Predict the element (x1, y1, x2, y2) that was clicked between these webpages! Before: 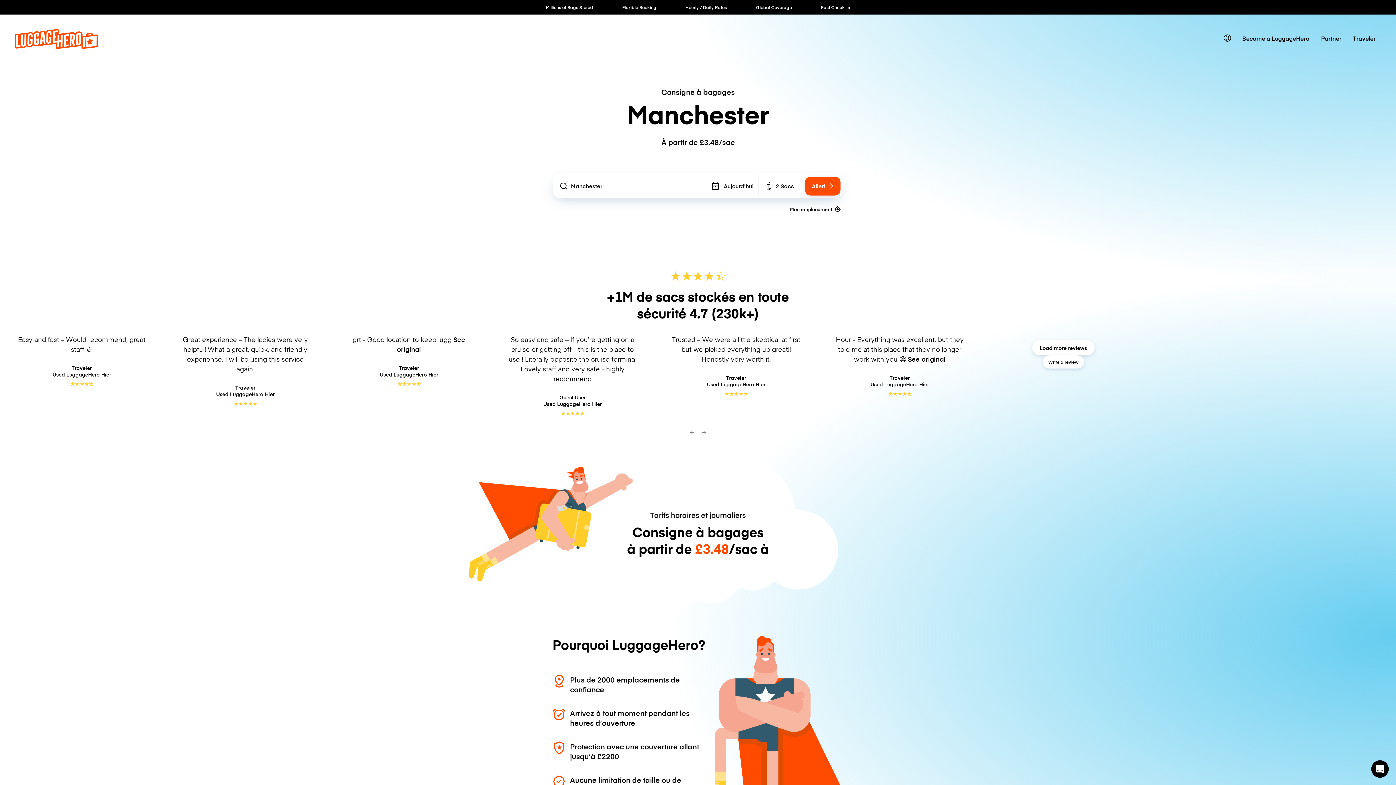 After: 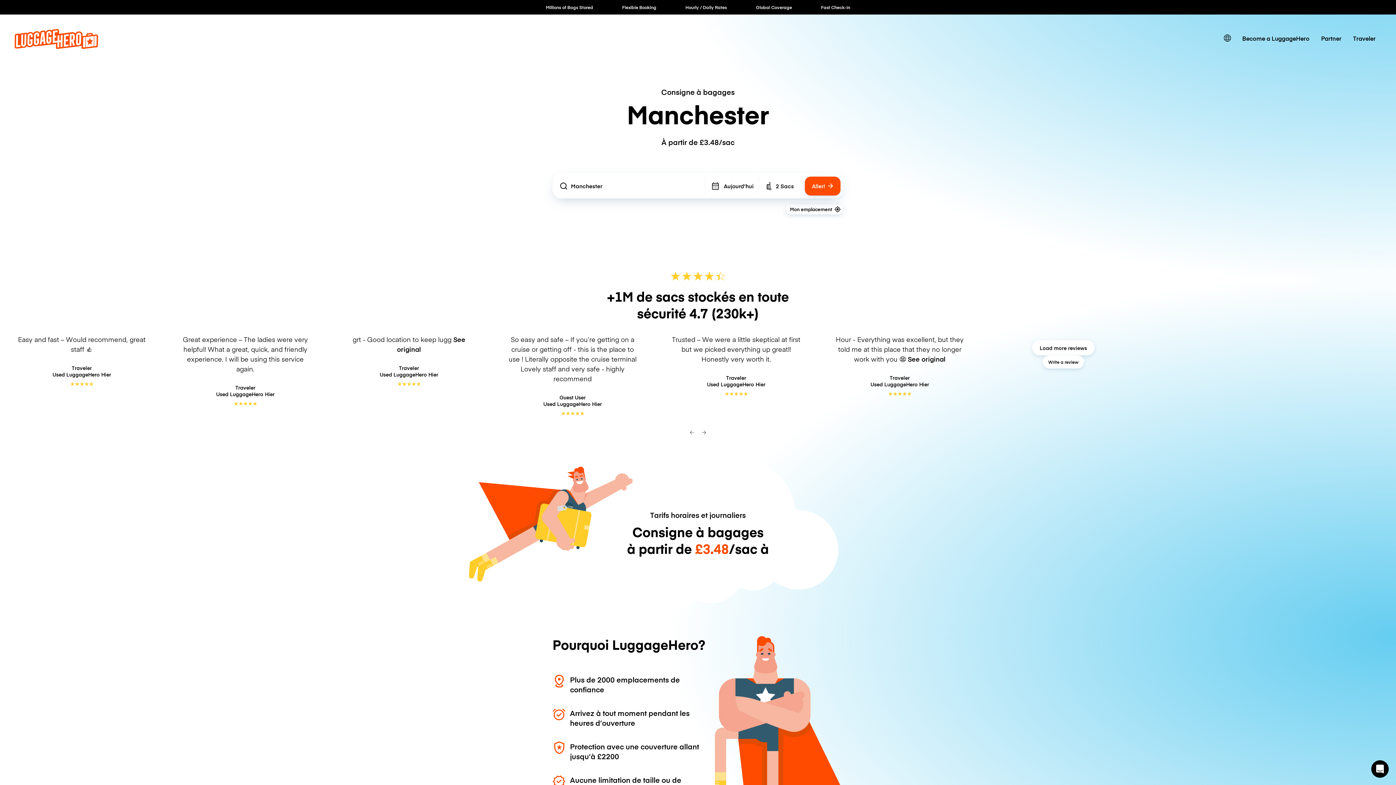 Action: label: Mon emplacement bbox: (785, 204, 843, 214)